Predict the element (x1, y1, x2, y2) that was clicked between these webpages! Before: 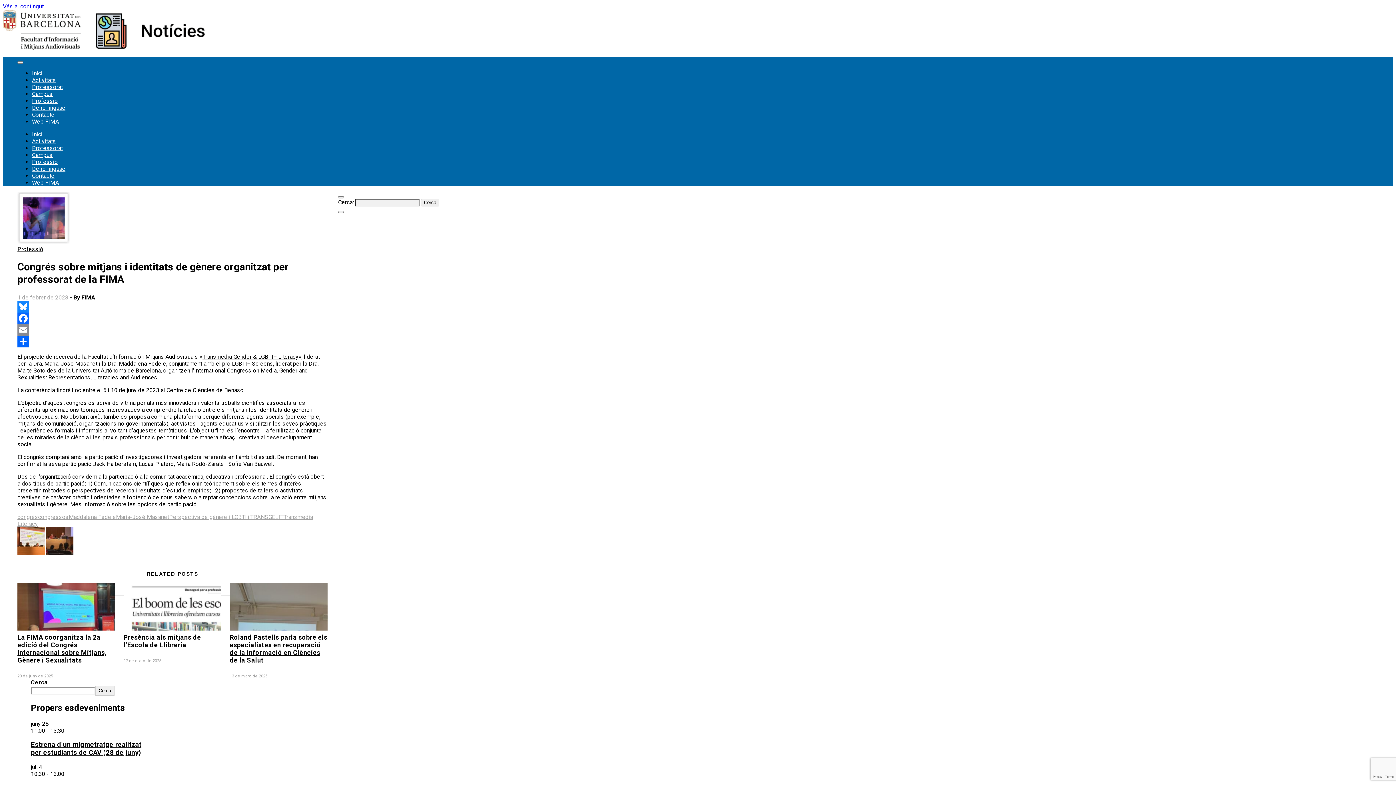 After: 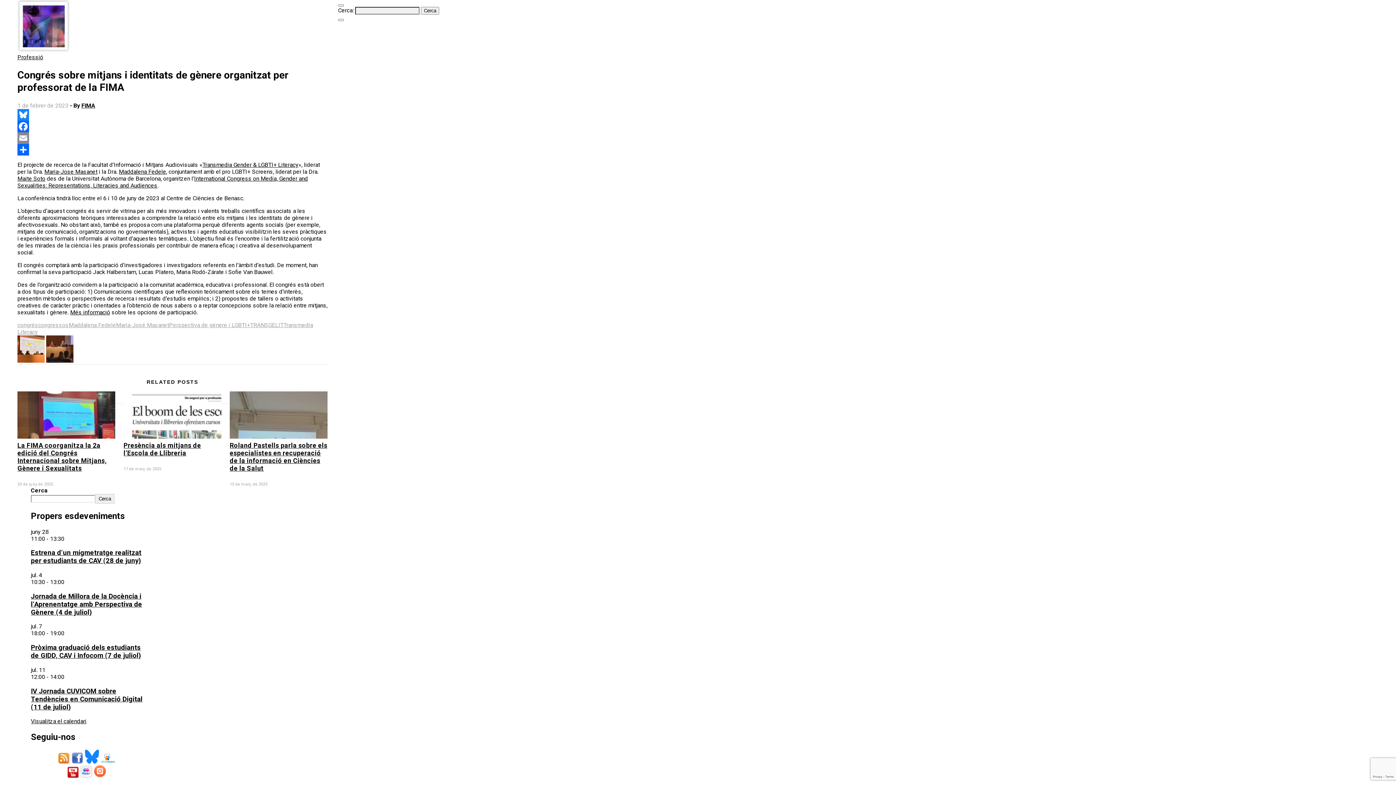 Action: bbox: (2, 2, 43, 9) label: Vés al contingut